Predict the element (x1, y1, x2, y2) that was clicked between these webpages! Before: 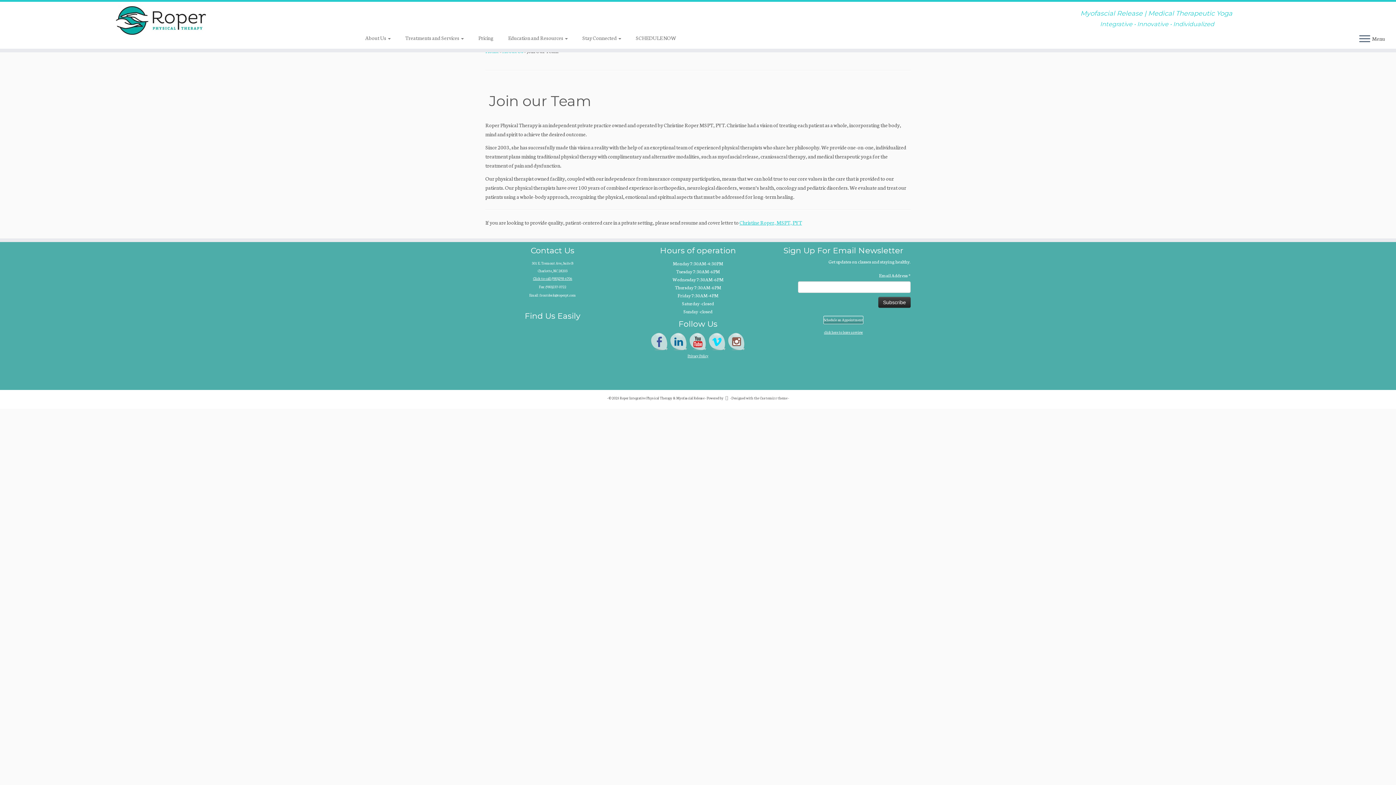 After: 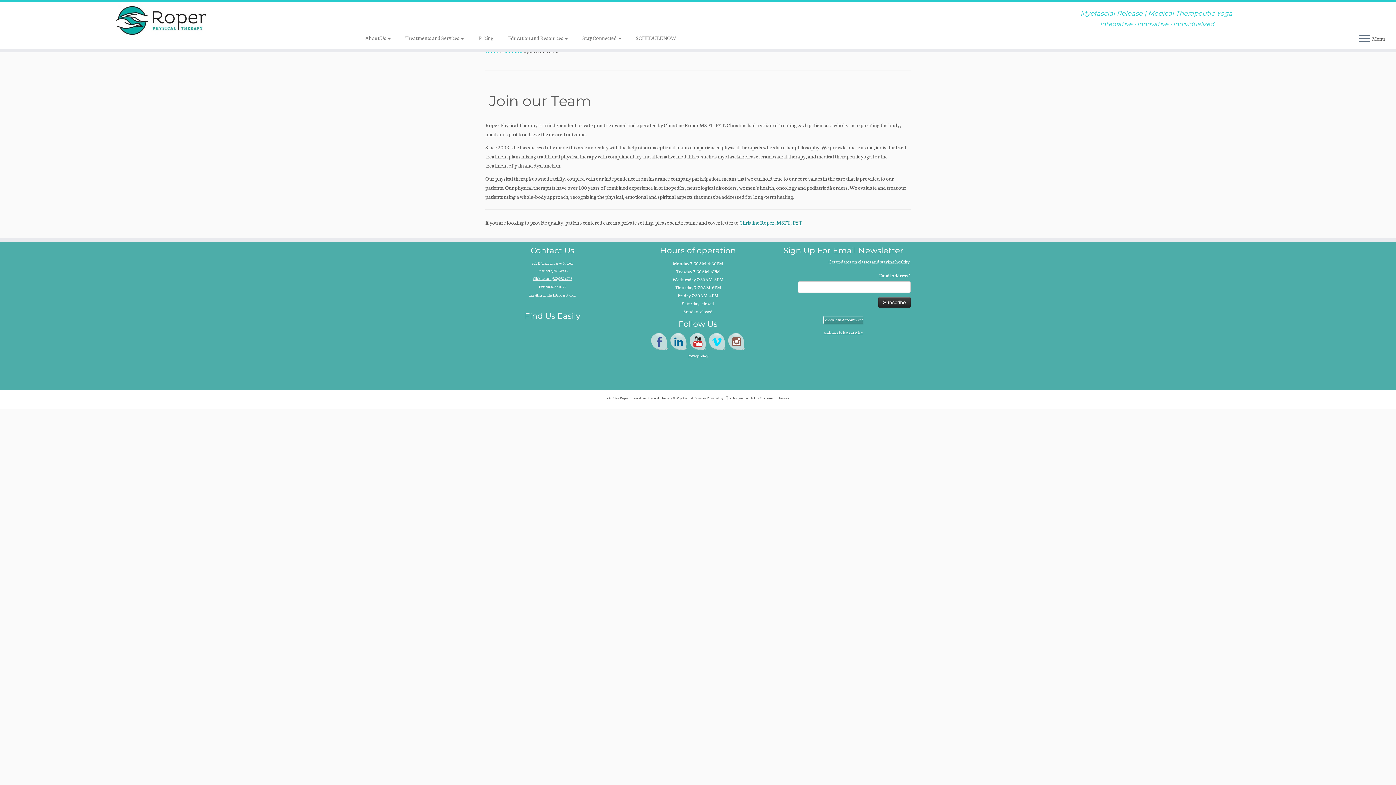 Action: bbox: (739, 218, 802, 226) label: Christine Roper, MSPT, PYT